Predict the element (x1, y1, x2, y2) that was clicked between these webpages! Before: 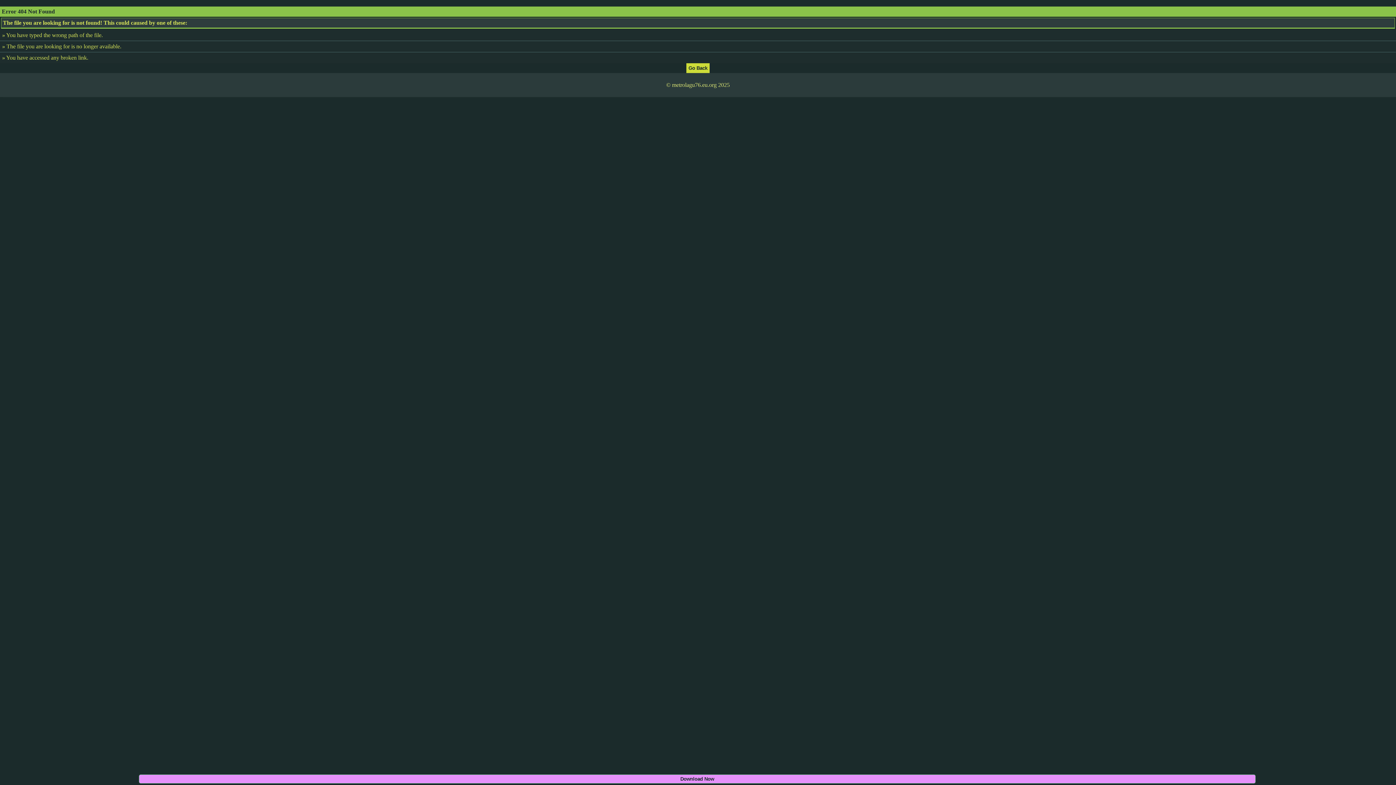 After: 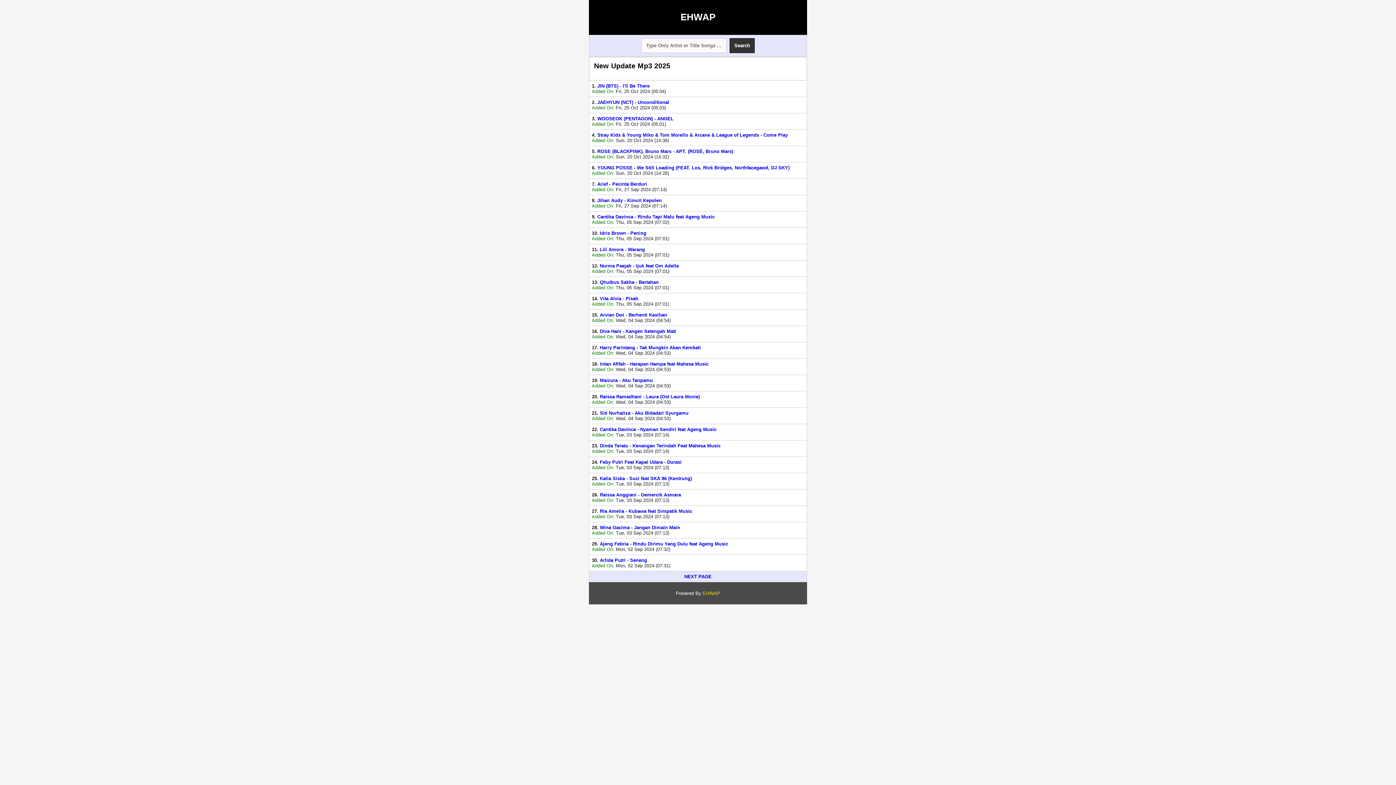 Action: bbox: (686, 64, 709, 70)